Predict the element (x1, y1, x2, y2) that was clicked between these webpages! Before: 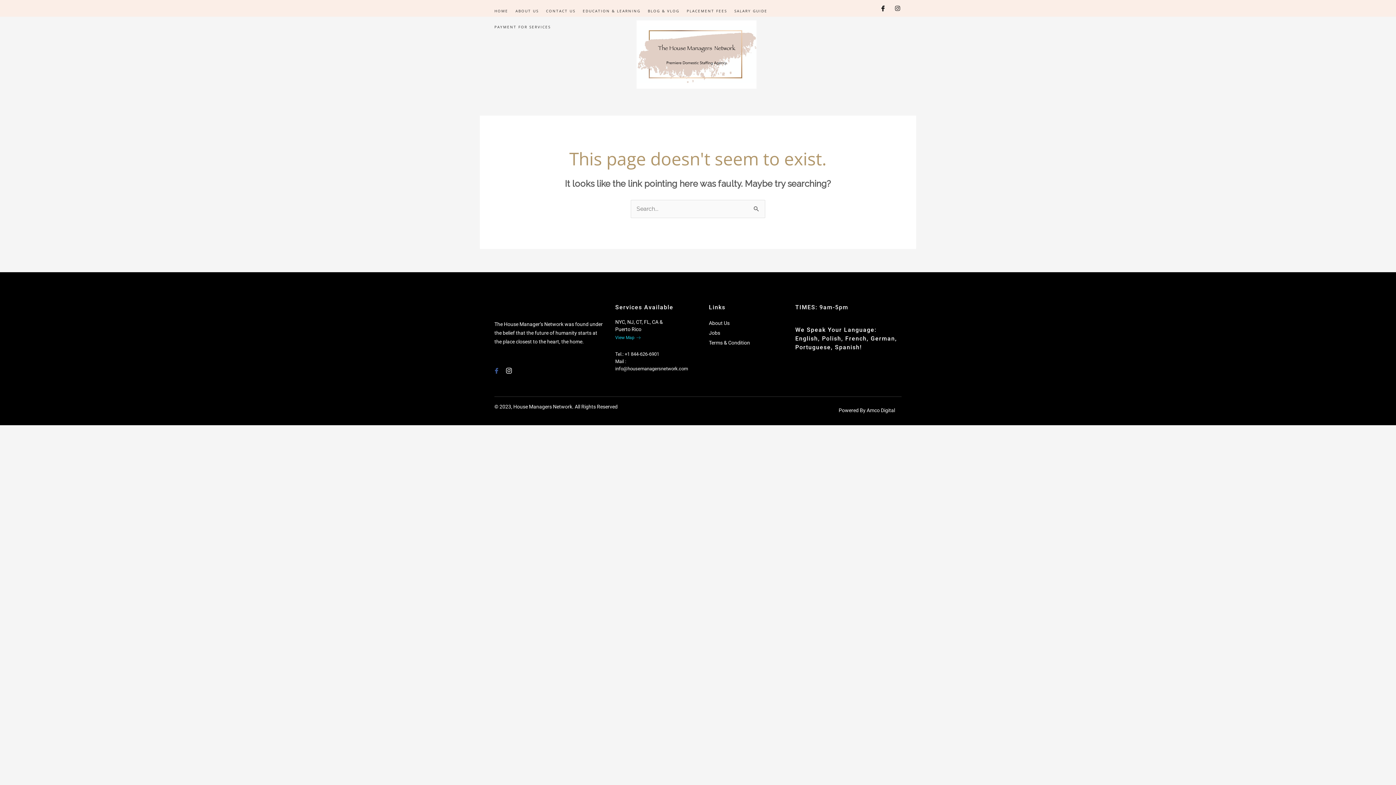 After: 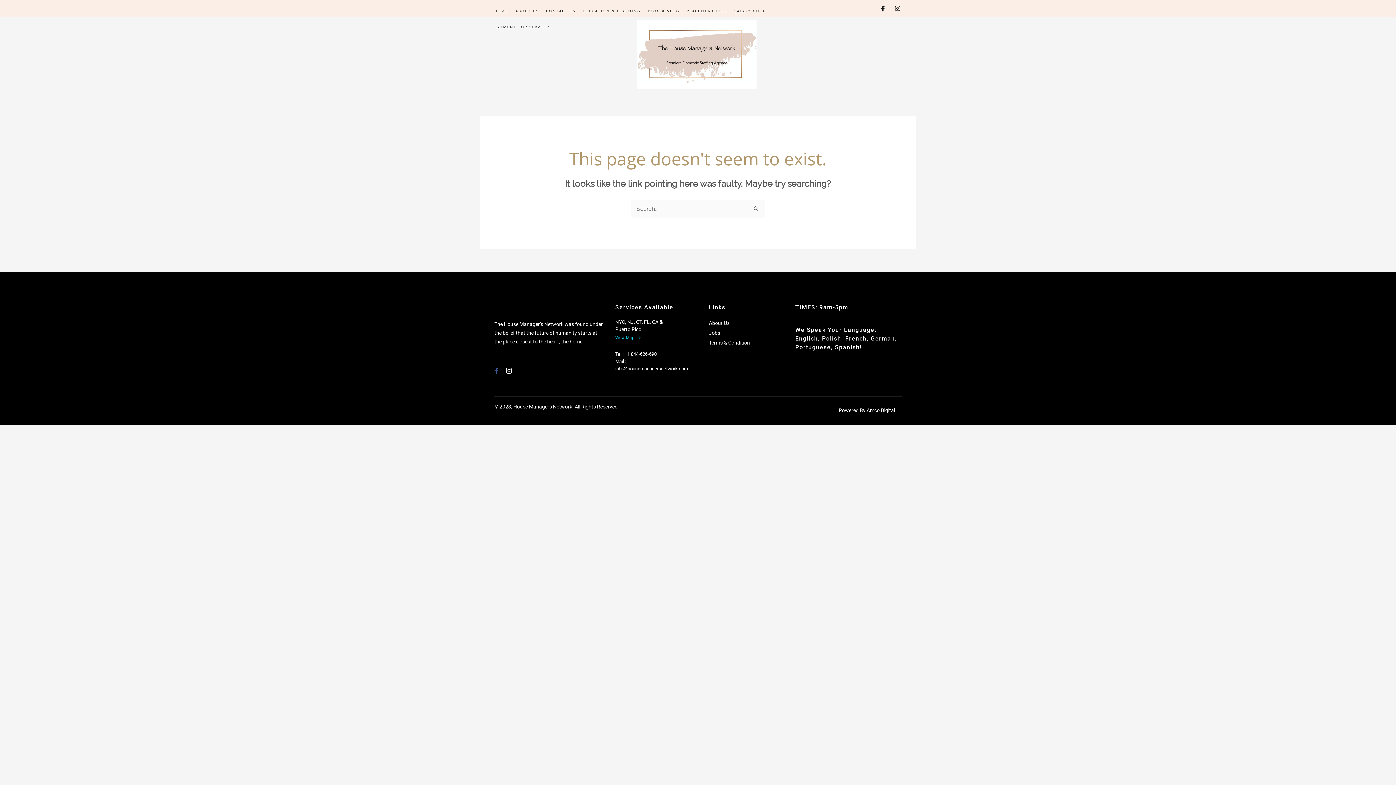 Action: label: Terms & Condition bbox: (709, 338, 750, 348)